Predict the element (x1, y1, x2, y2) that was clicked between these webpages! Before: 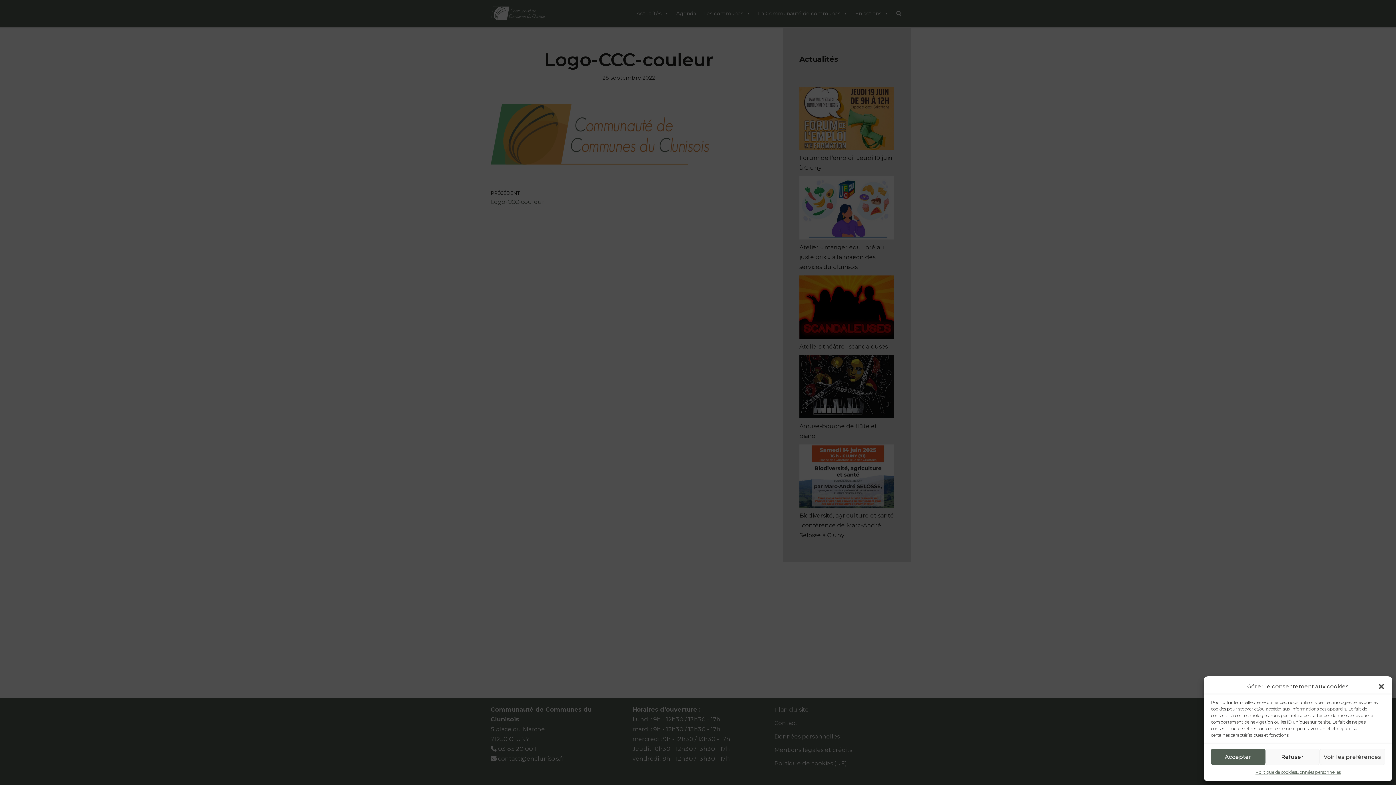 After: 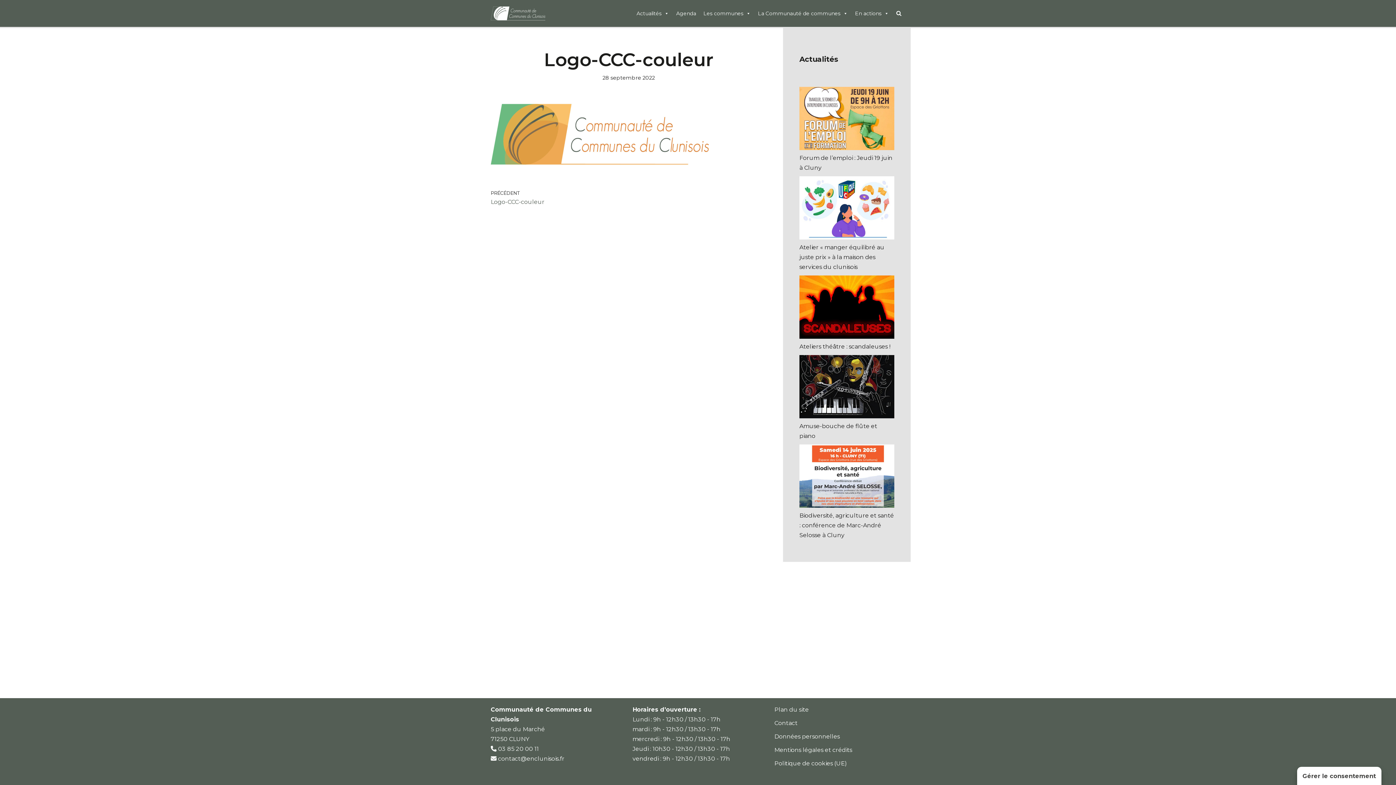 Action: bbox: (1211, 749, 1265, 765) label: Accepter